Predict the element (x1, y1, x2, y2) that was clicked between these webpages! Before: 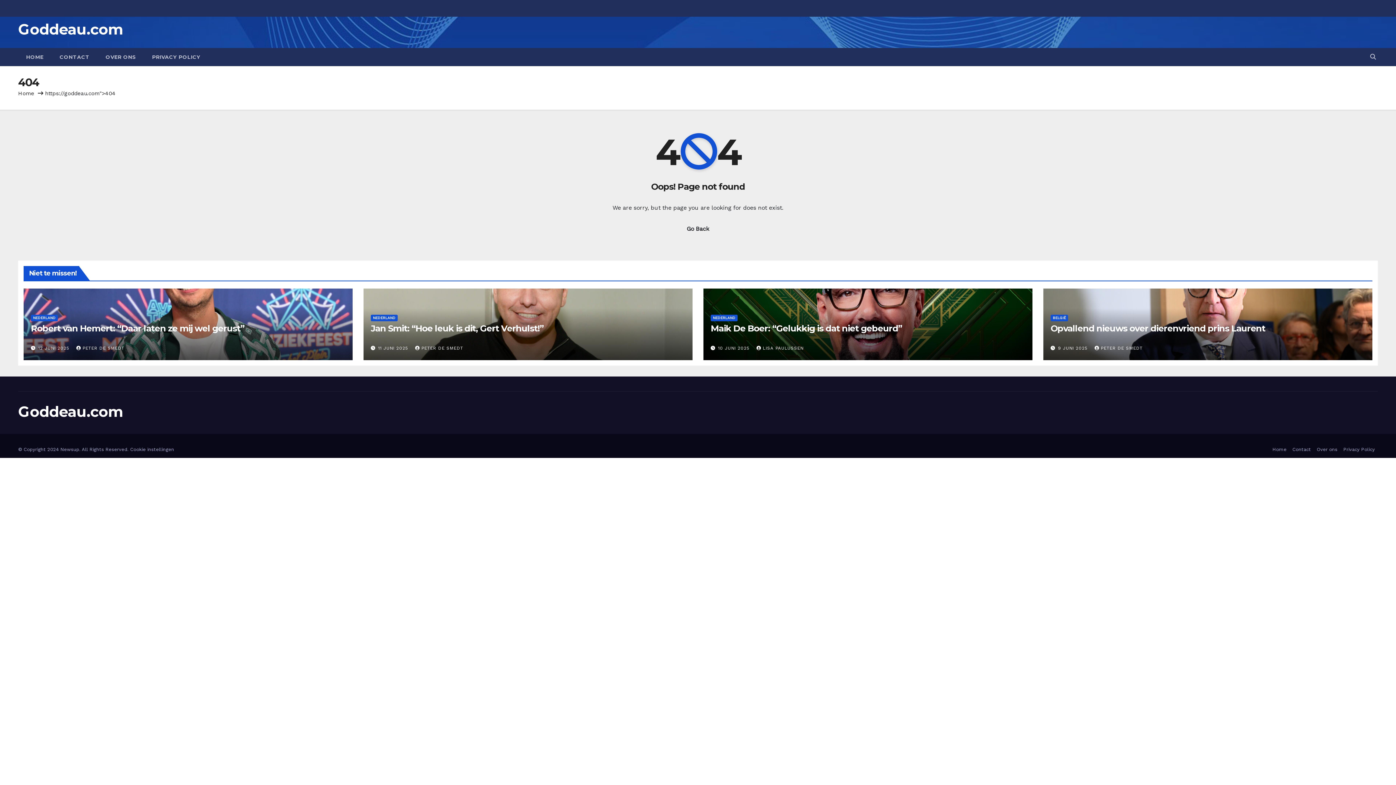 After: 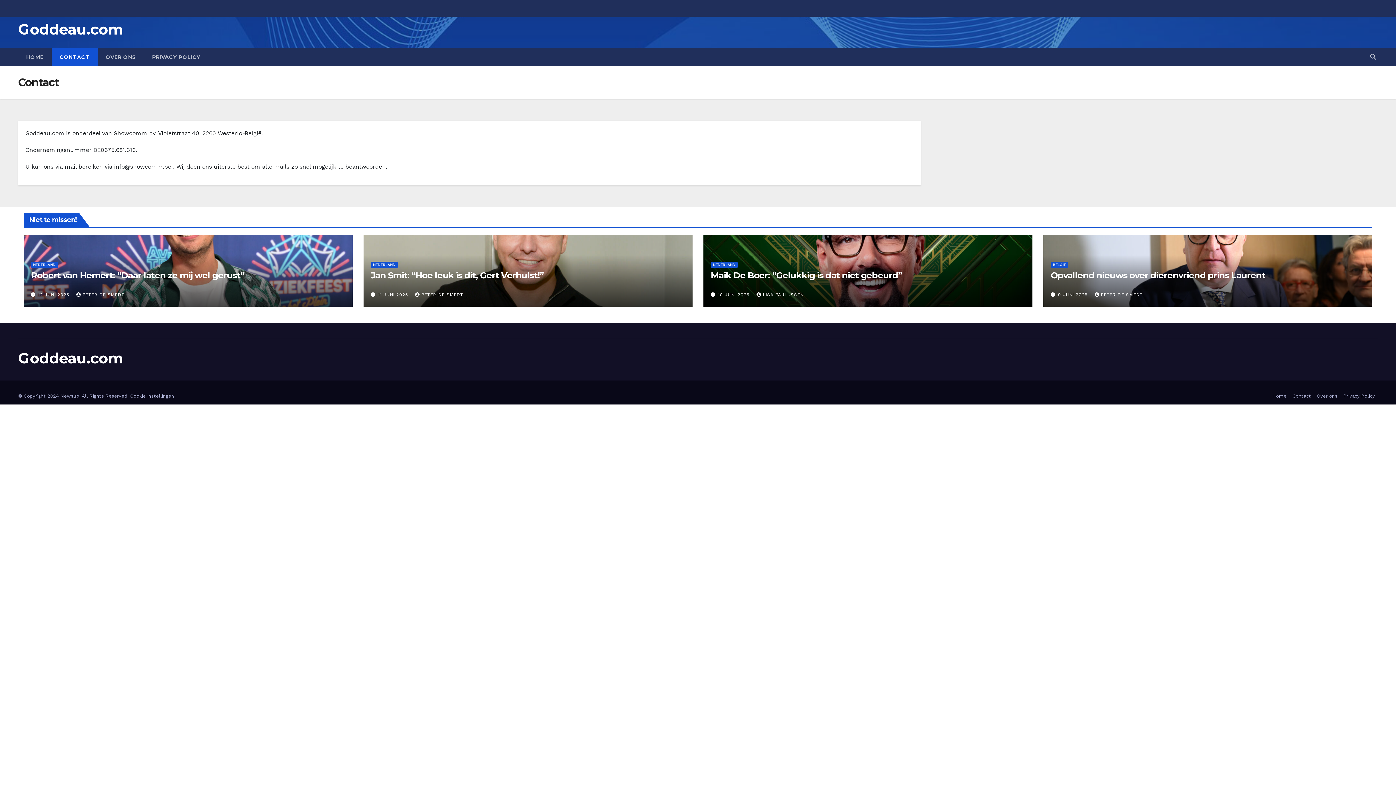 Action: label: CONTACT bbox: (51, 48, 97, 66)